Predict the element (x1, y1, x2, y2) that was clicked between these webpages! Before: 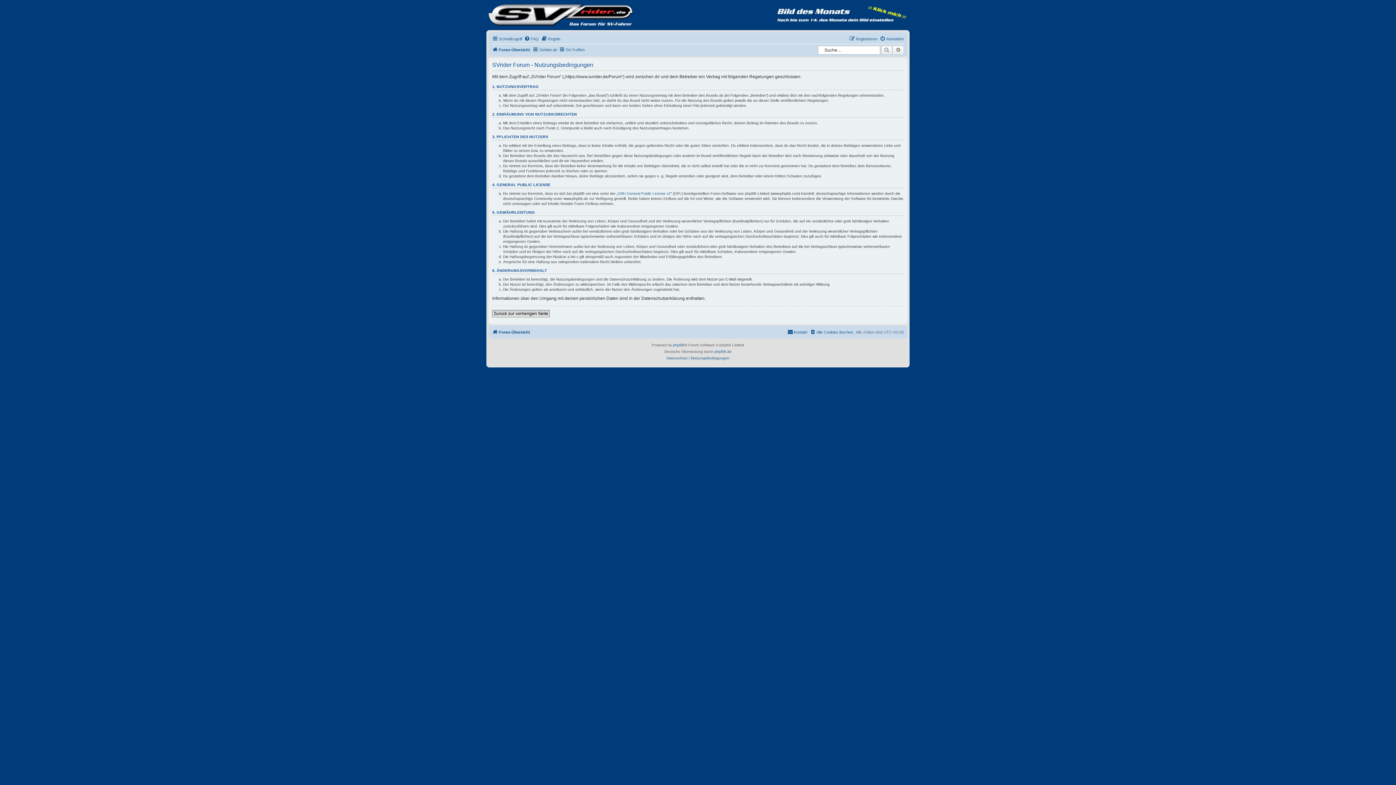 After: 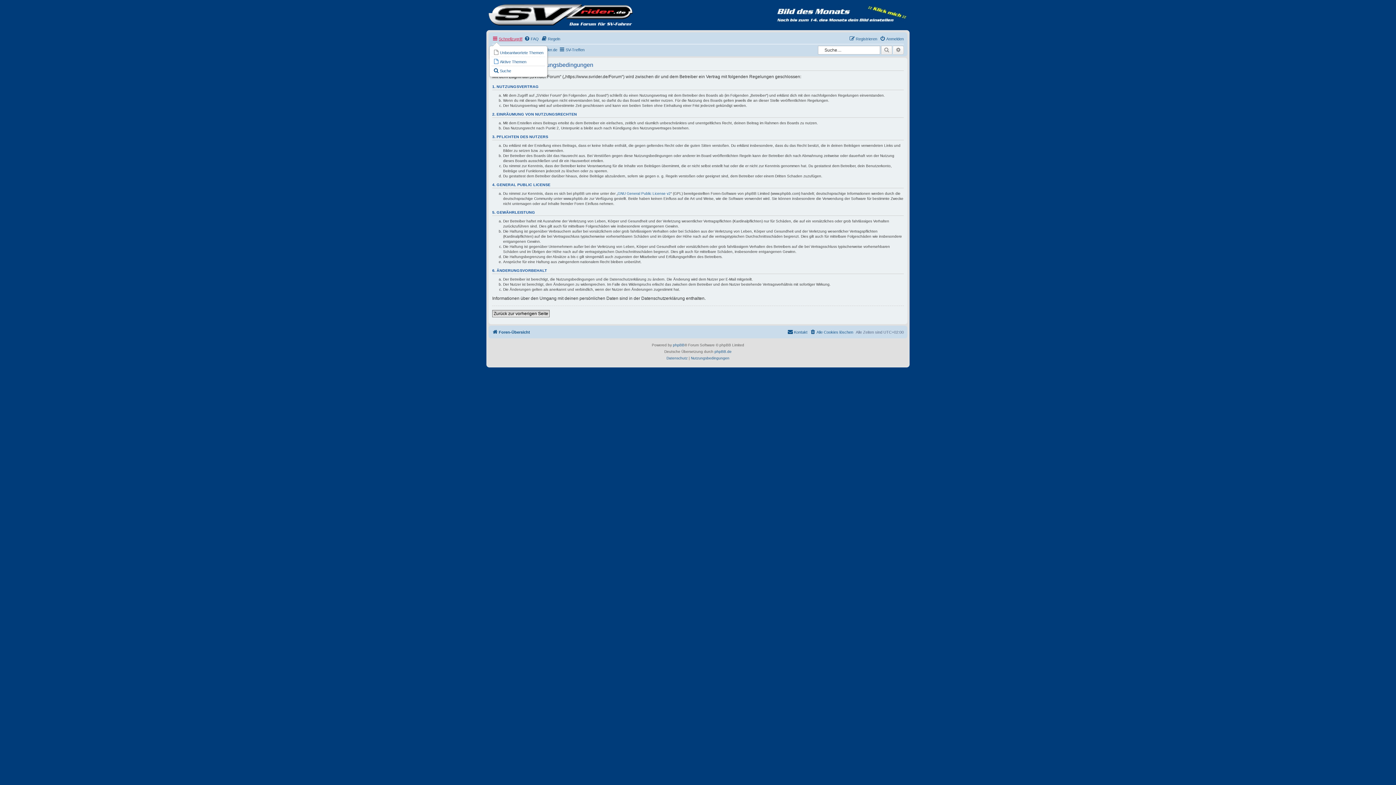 Action: label: Schnellzugriff bbox: (492, 34, 522, 43)